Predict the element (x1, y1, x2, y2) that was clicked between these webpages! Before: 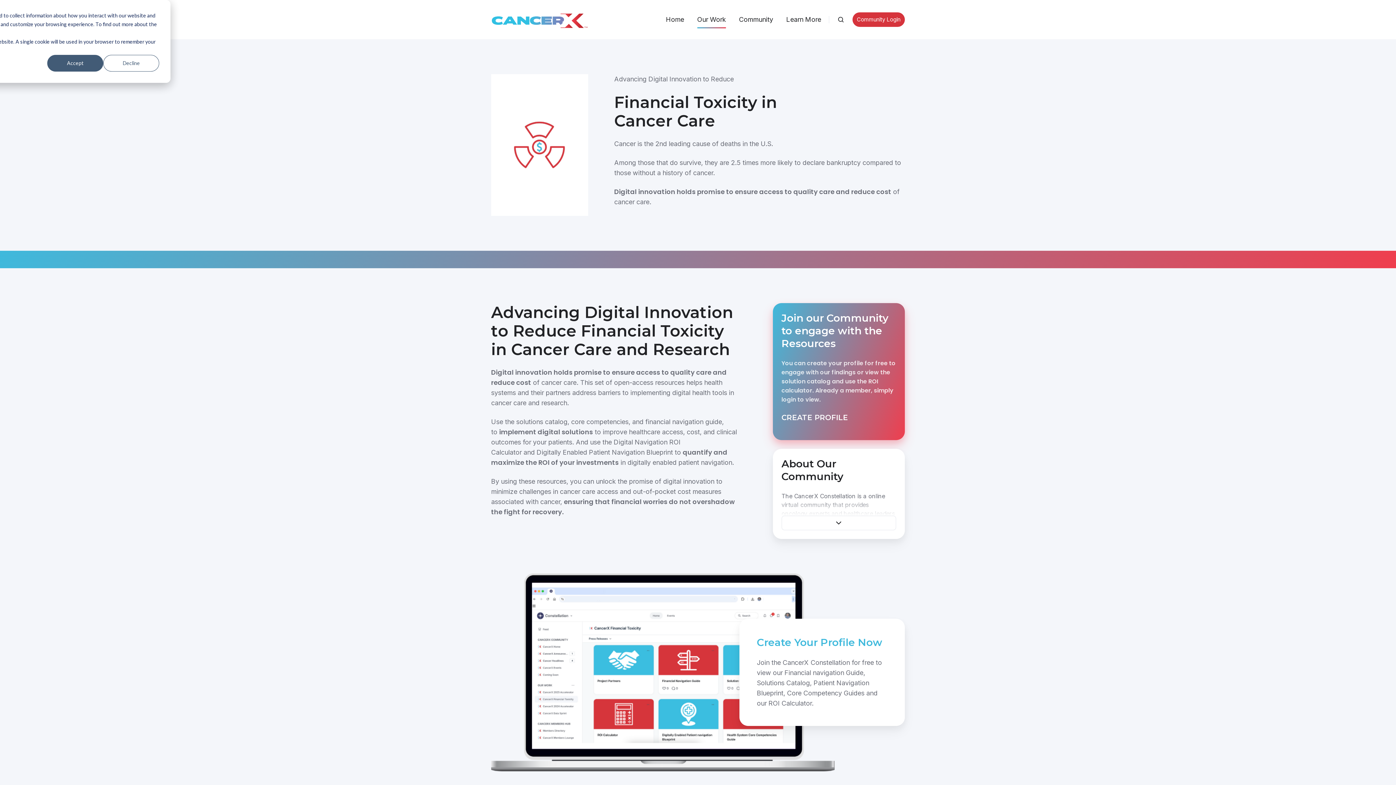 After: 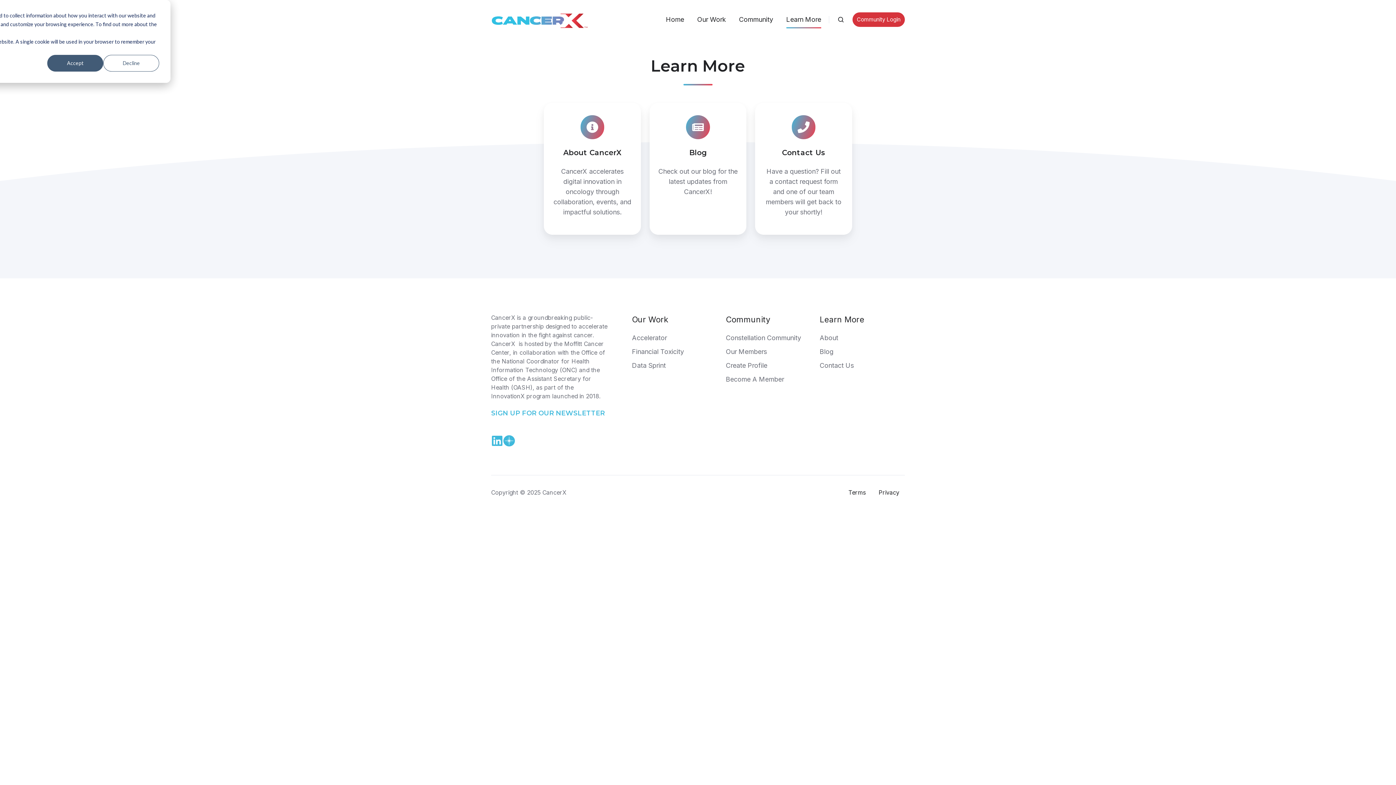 Action: bbox: (786, 10, 821, 28) label: Learn More